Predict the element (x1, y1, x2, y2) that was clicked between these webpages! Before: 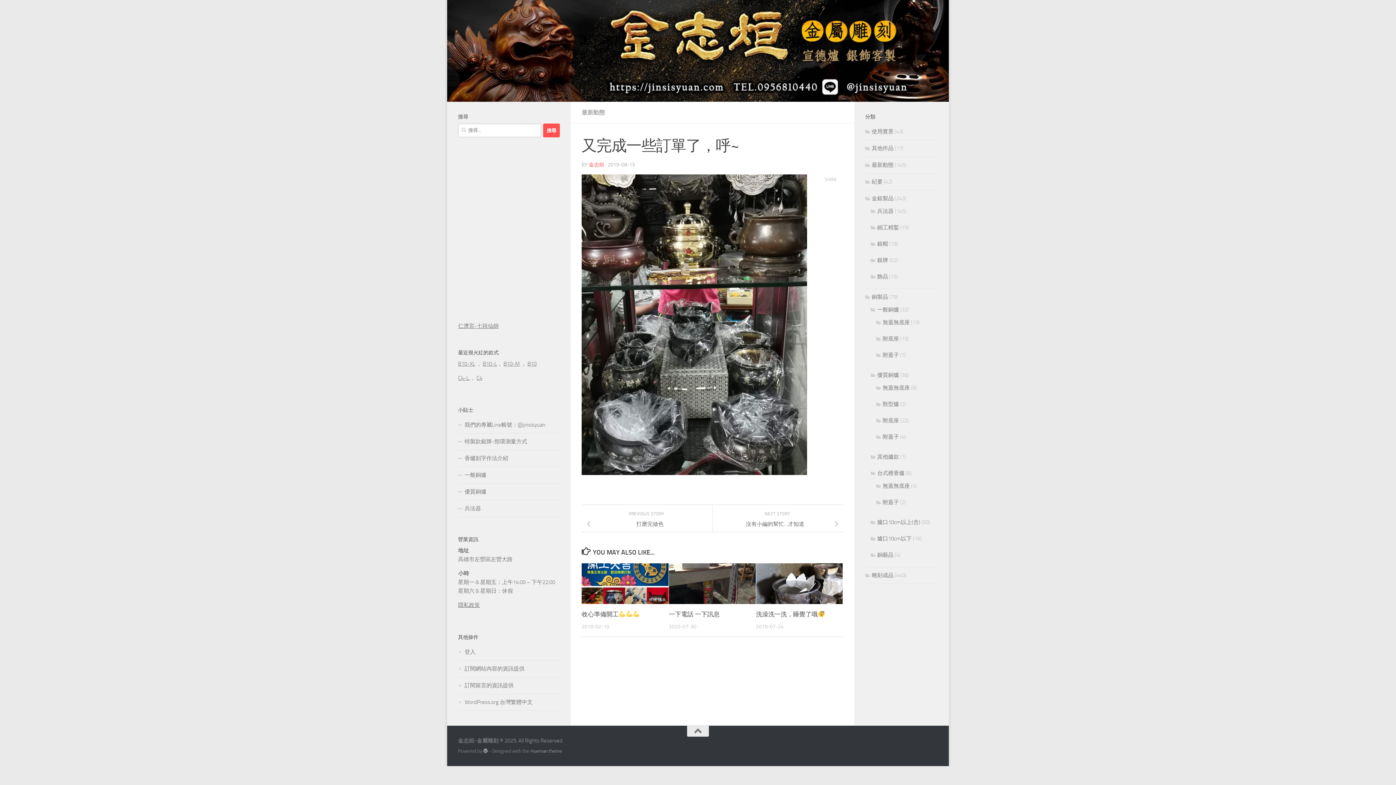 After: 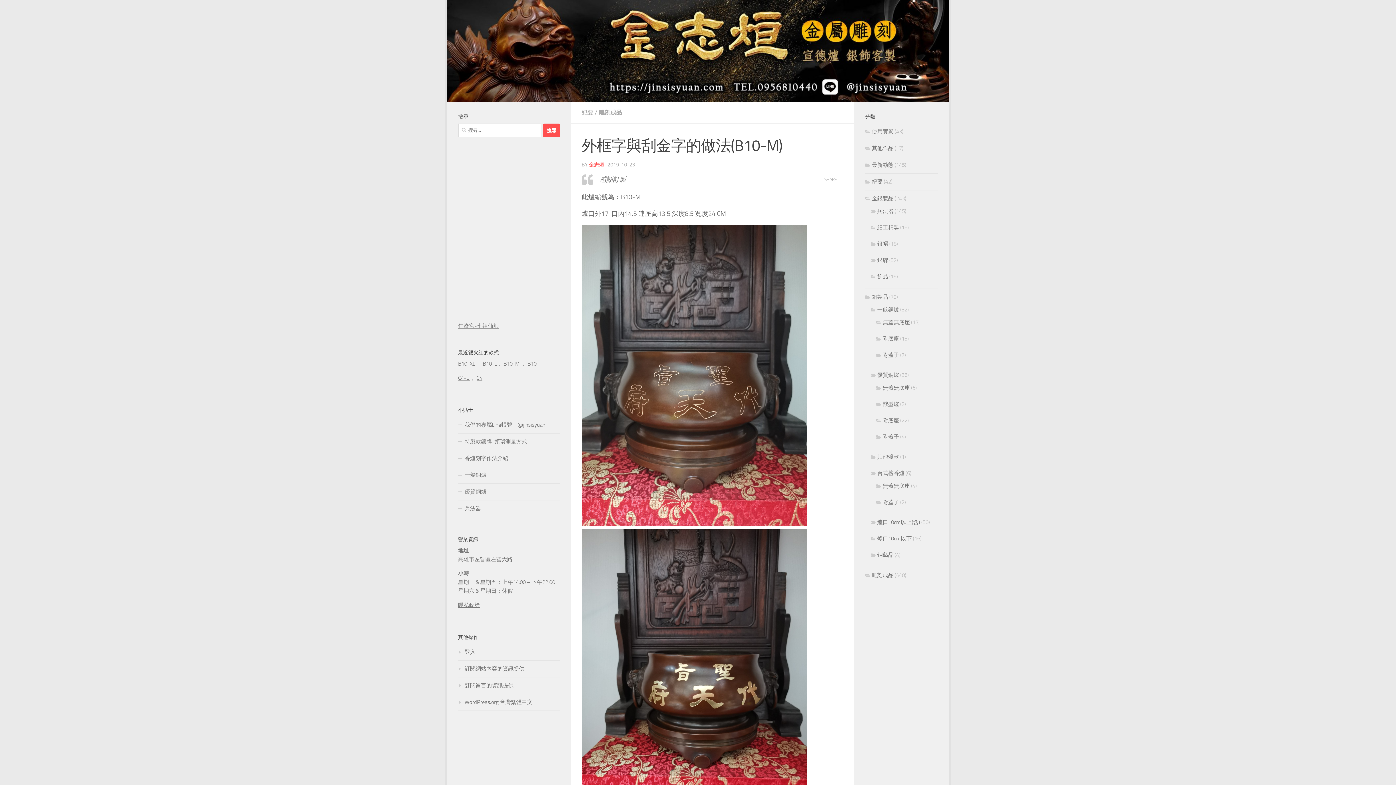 Action: bbox: (503, 360, 520, 367) label: B10-M